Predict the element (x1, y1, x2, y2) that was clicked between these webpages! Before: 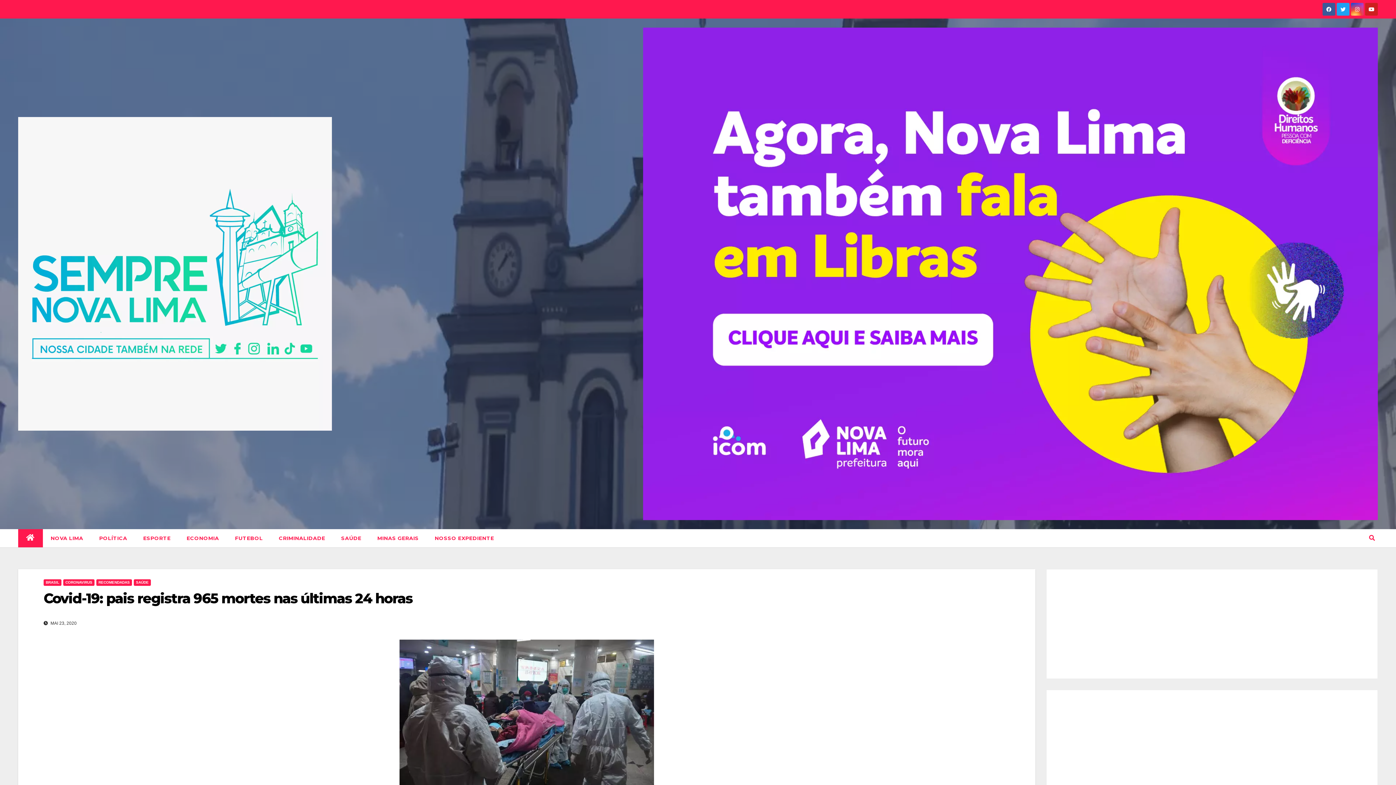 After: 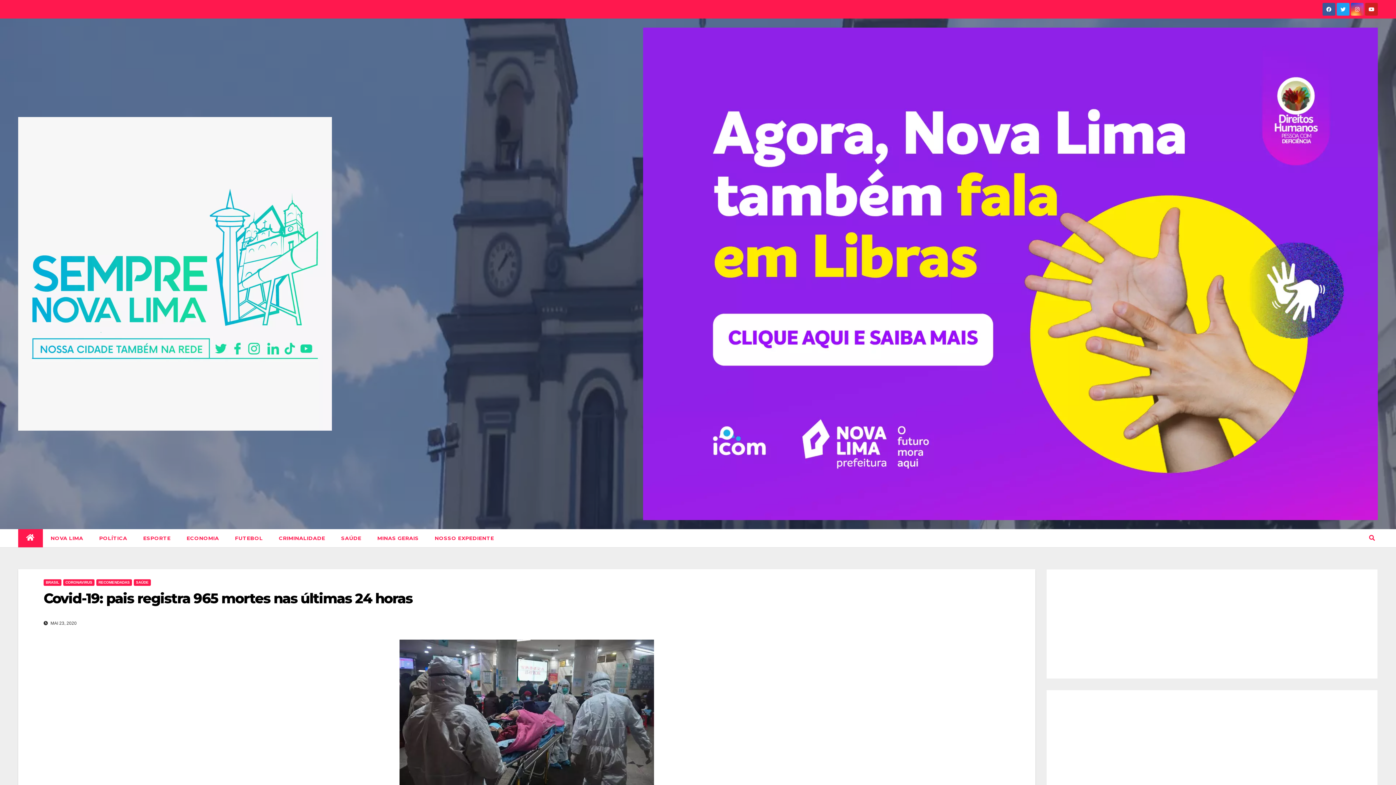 Action: bbox: (1322, 6, 1335, 12)